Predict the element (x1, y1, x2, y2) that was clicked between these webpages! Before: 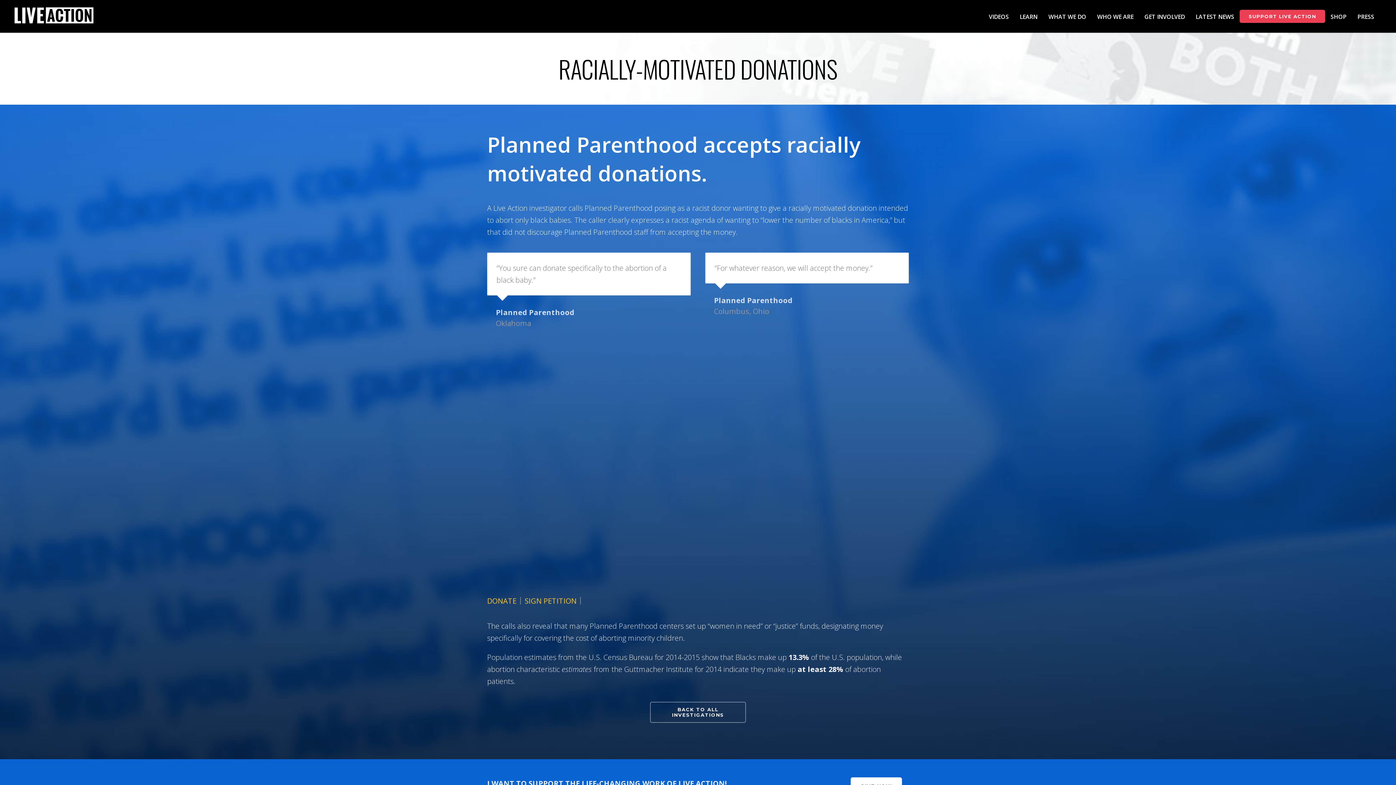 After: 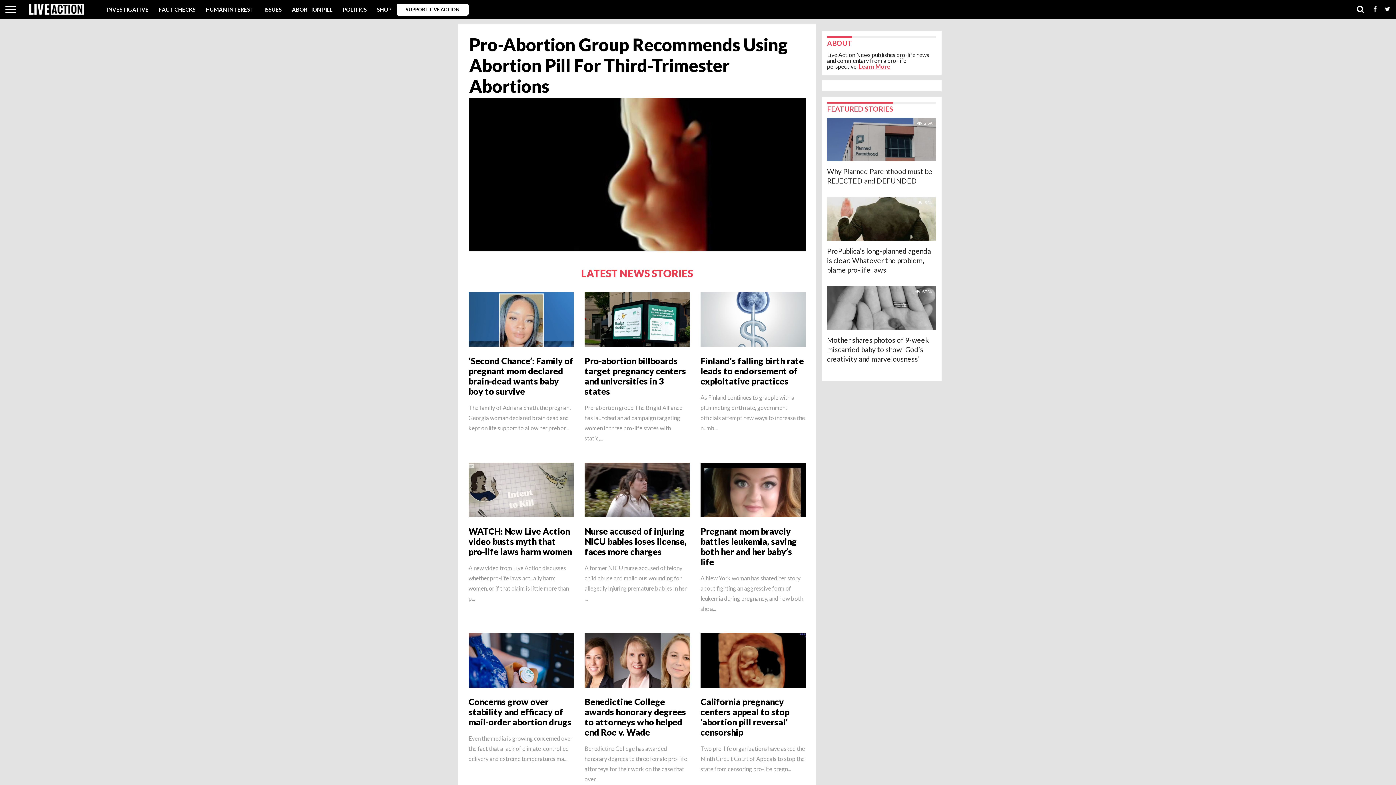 Action: label: LATEST NEWS bbox: (1190, 12, 1240, 20)